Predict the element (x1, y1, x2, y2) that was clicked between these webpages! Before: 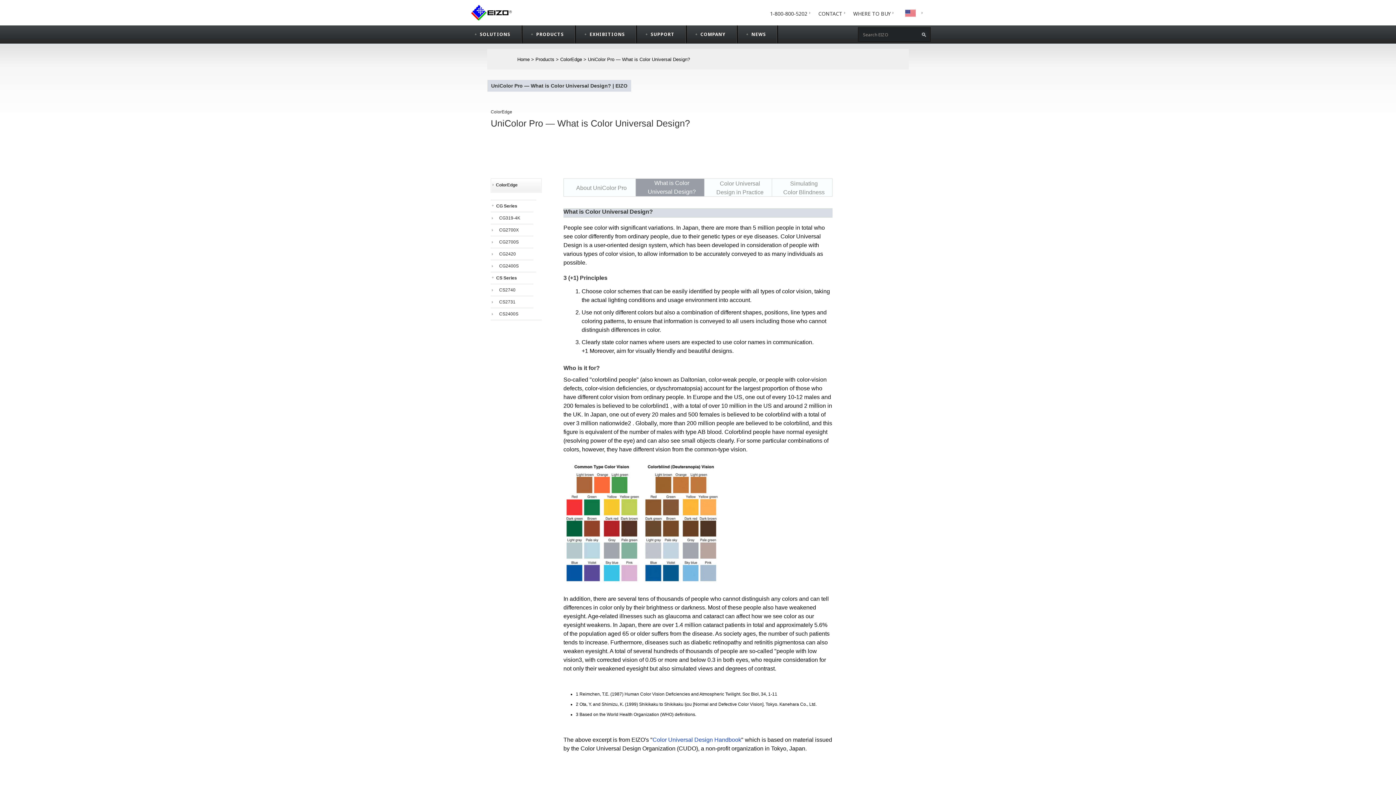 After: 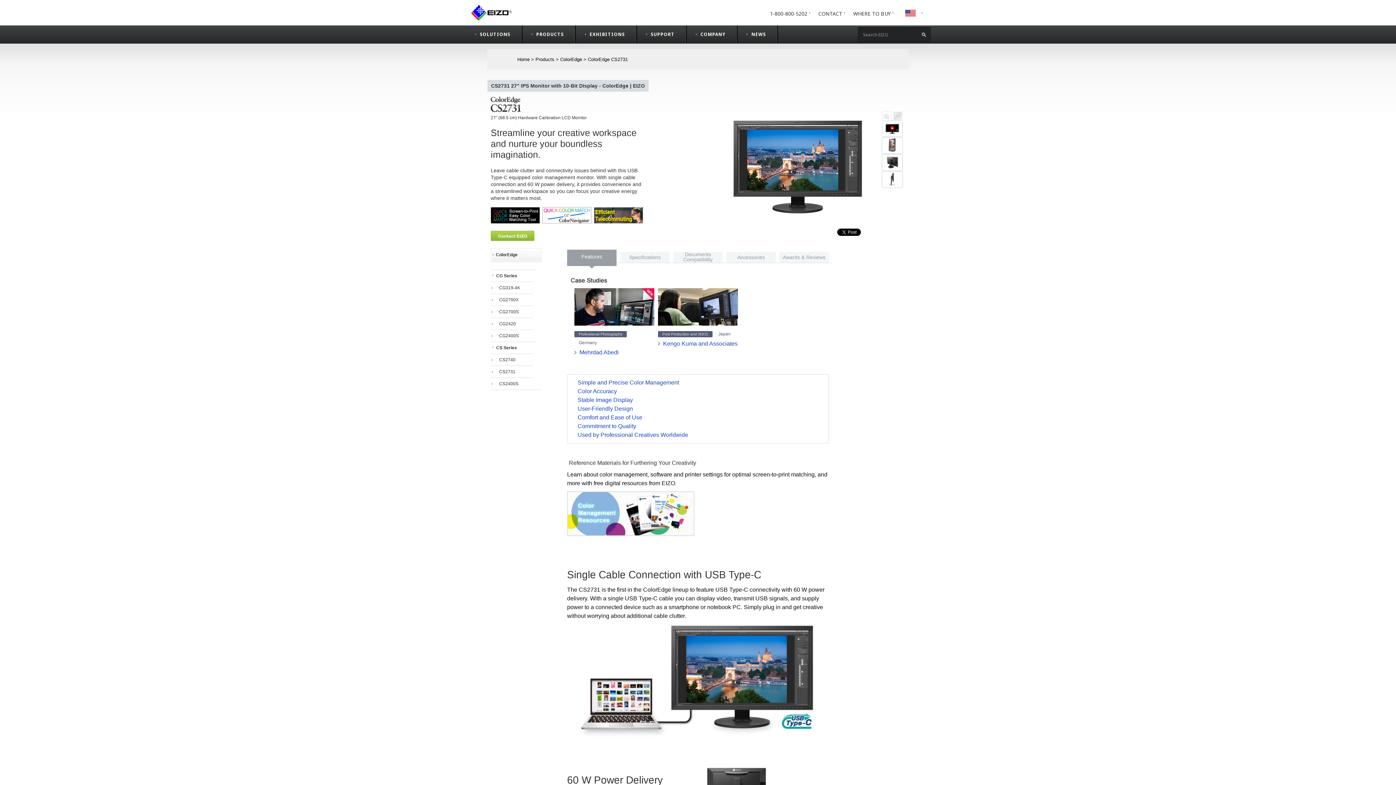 Action: bbox: (499, 300, 515, 304) label: CS2731